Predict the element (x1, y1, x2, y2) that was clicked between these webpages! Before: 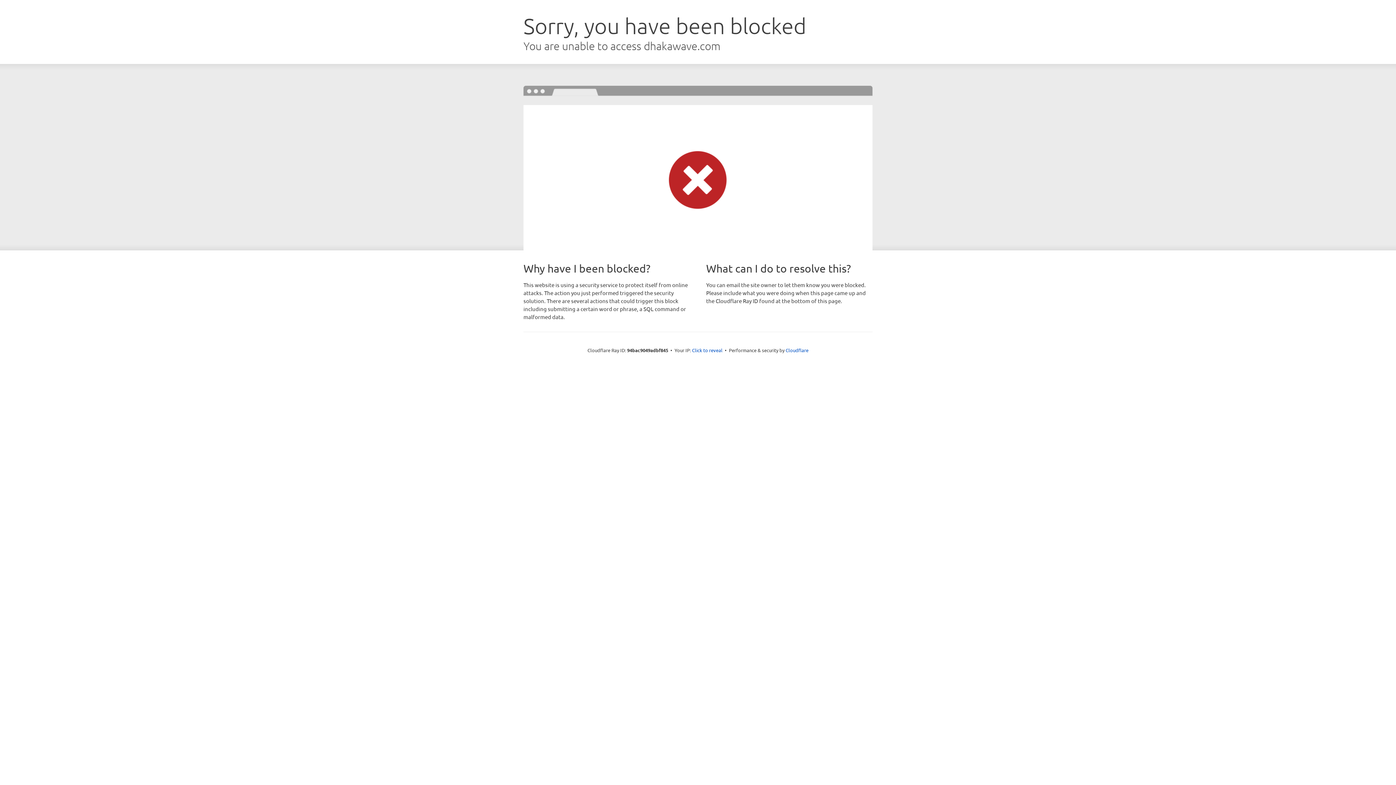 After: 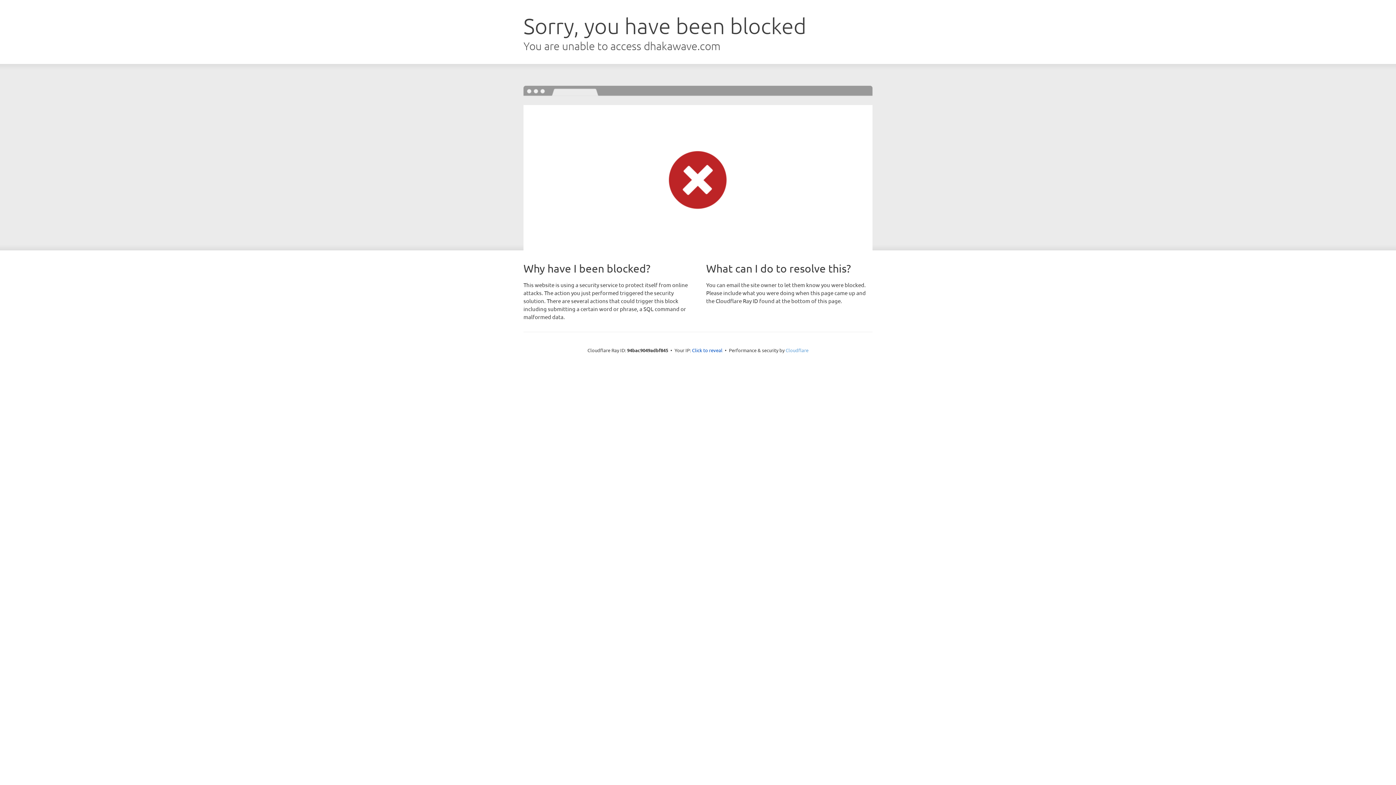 Action: bbox: (785, 347, 808, 353) label: Cloudflare